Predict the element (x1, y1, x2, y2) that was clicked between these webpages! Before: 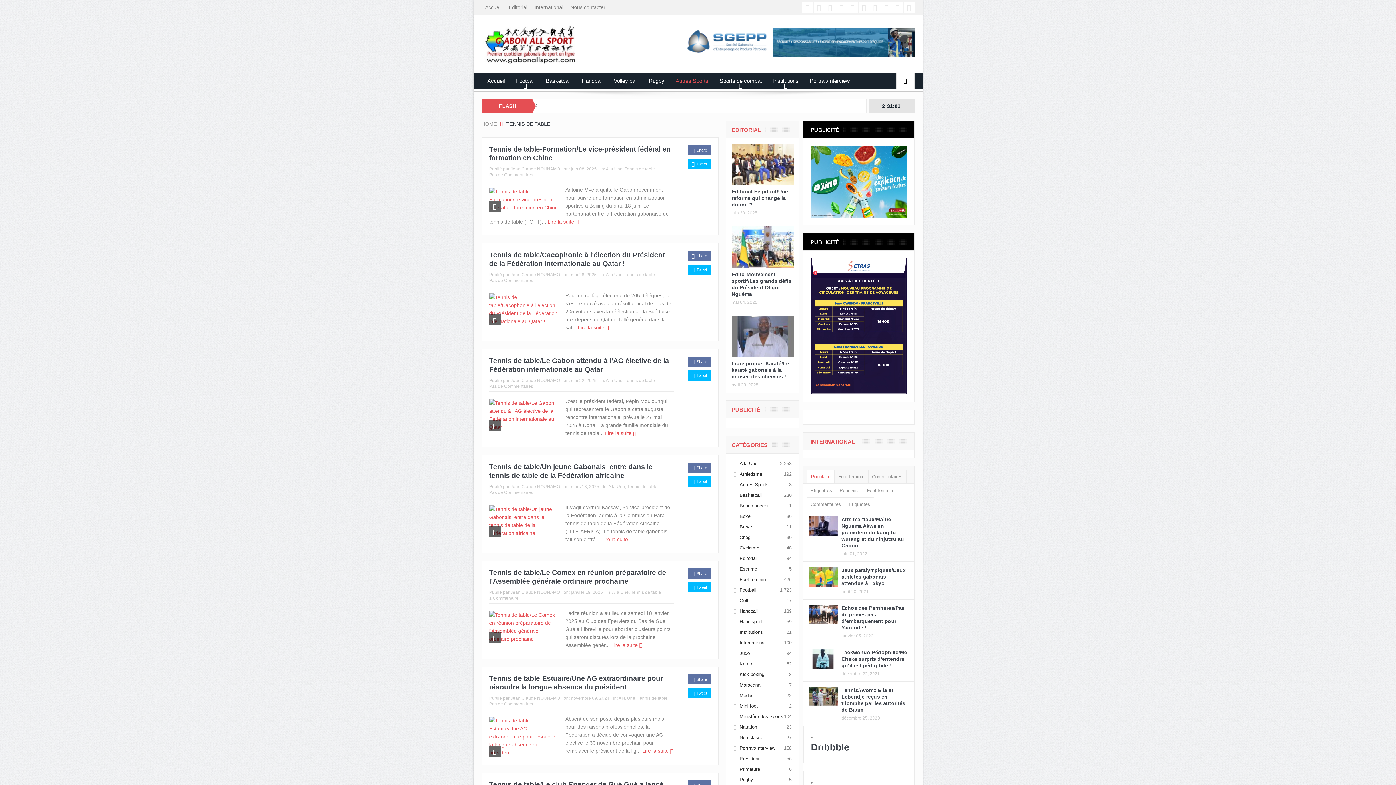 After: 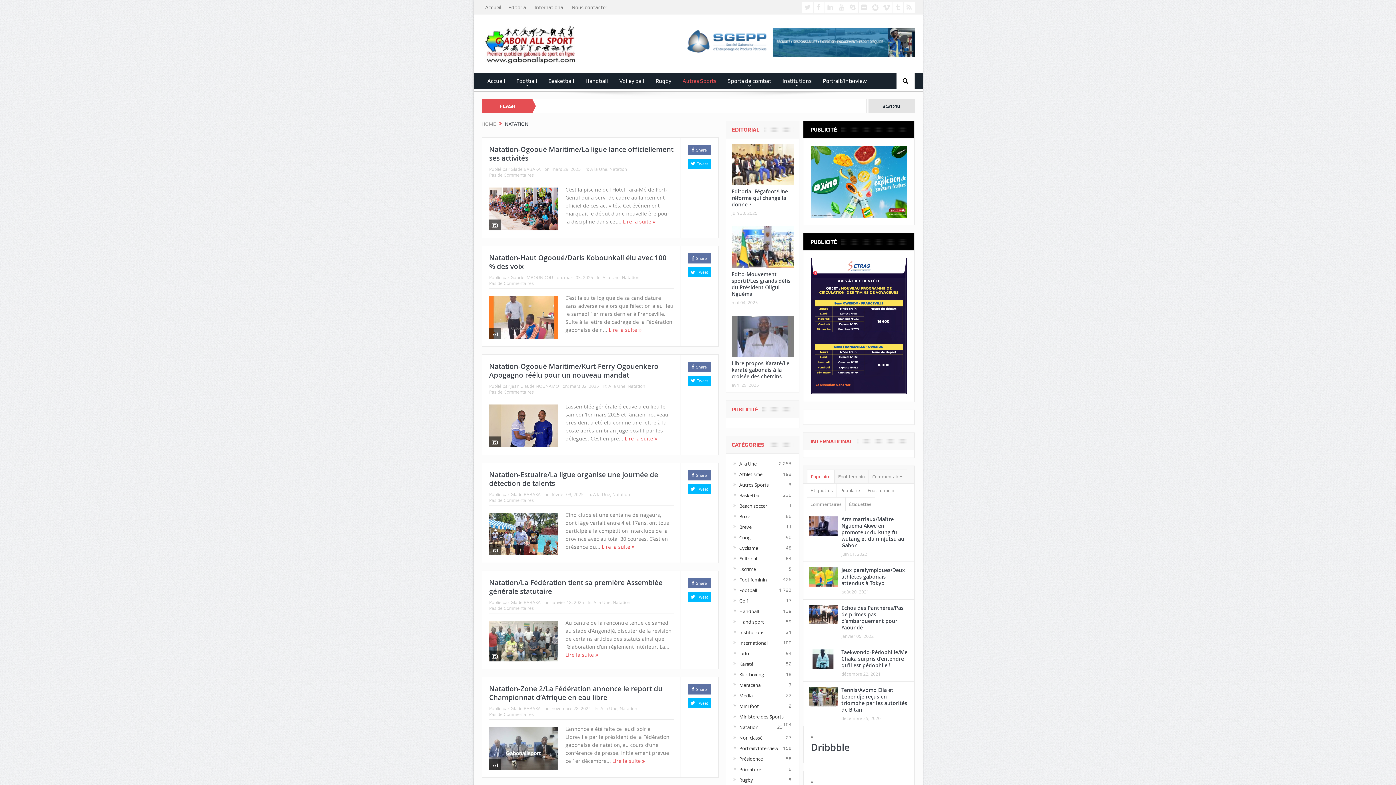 Action: label: Natation bbox: (739, 724, 757, 730)